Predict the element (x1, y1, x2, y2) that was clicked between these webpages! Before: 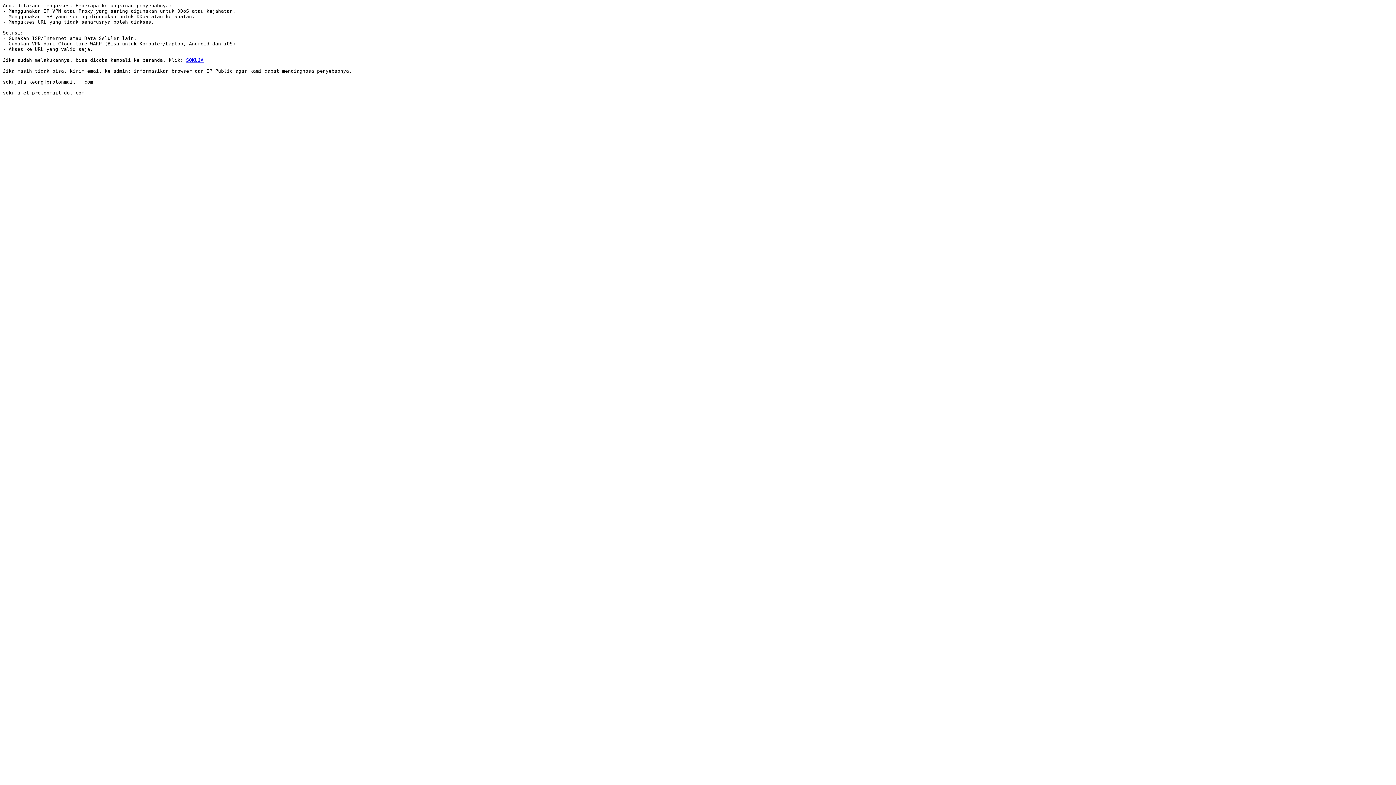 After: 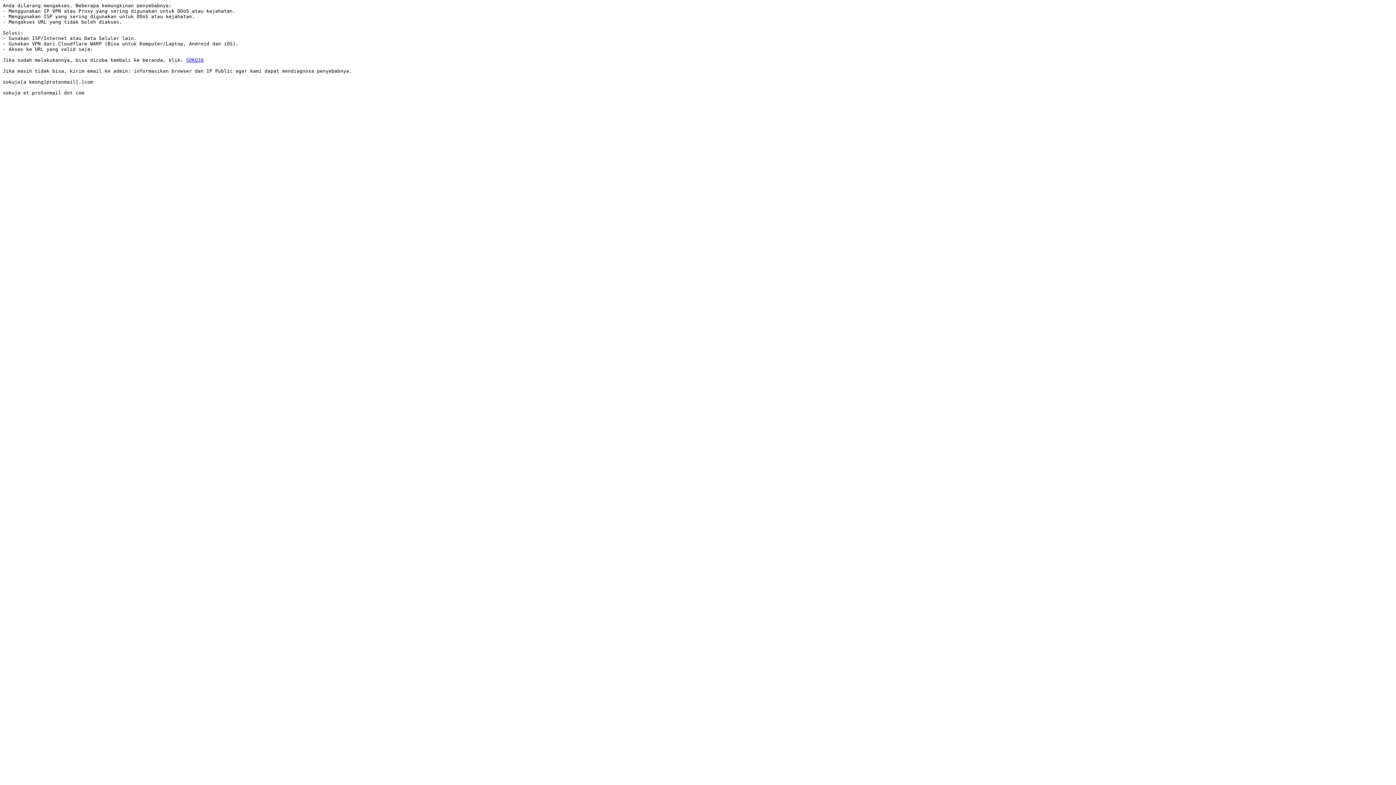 Action: bbox: (186, 57, 203, 62) label: SOKUJA